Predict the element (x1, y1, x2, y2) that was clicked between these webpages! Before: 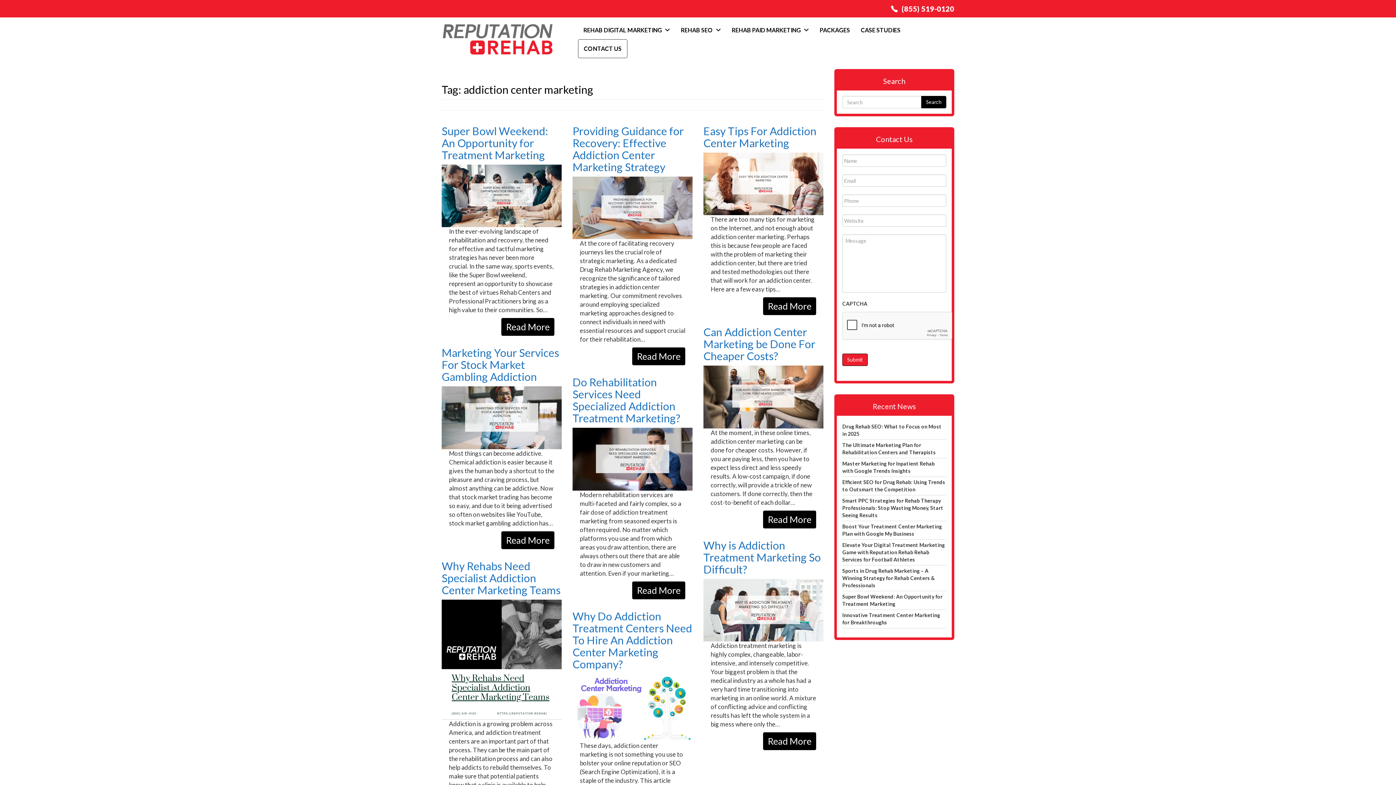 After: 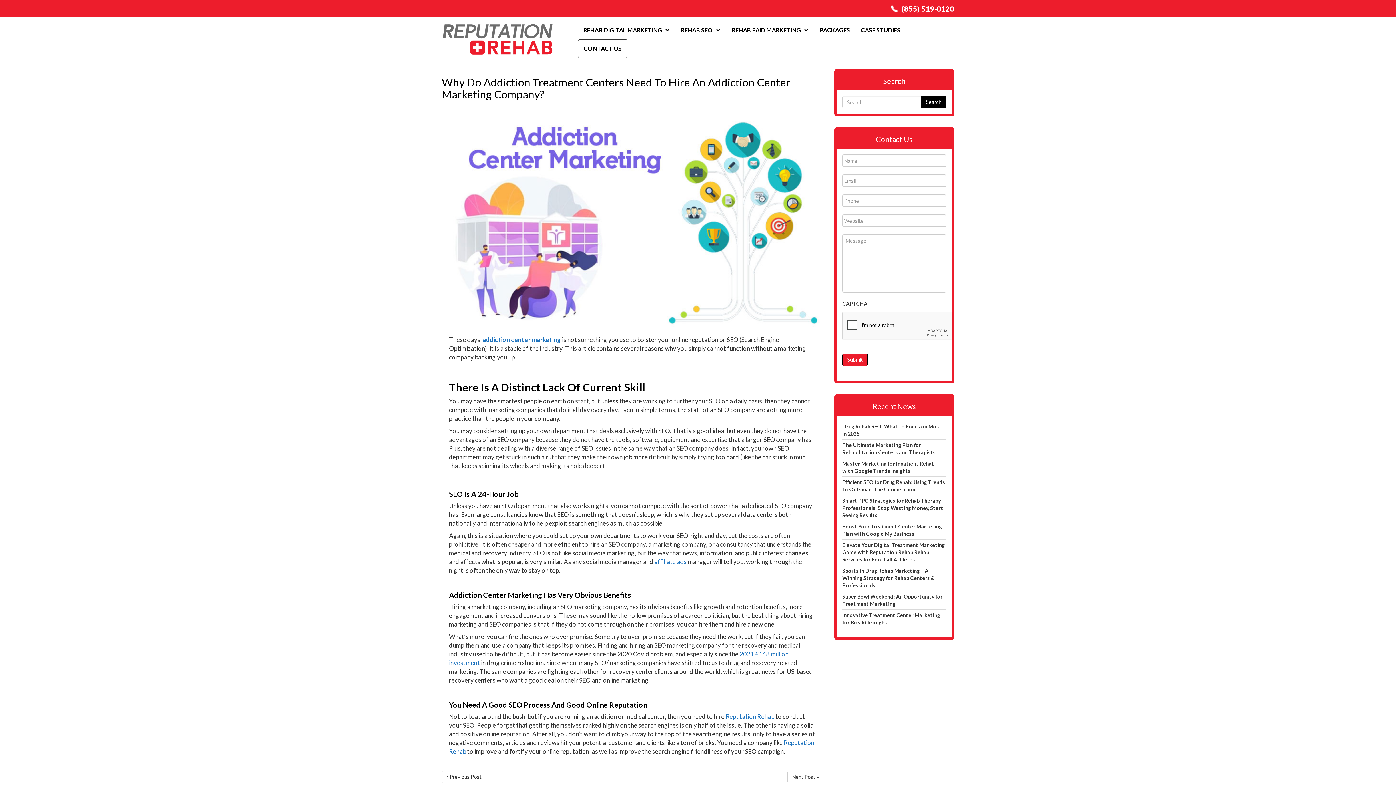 Action: bbox: (572, 704, 692, 710)